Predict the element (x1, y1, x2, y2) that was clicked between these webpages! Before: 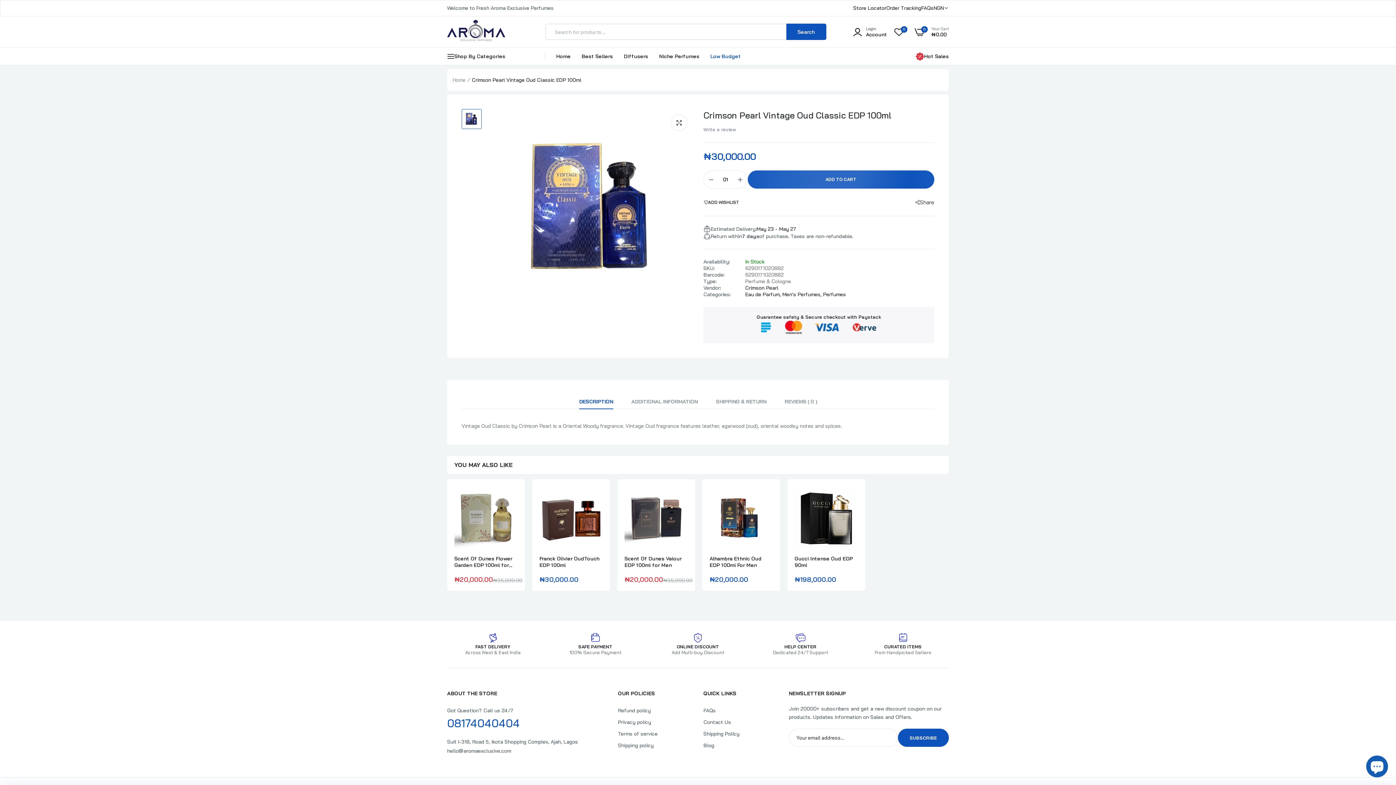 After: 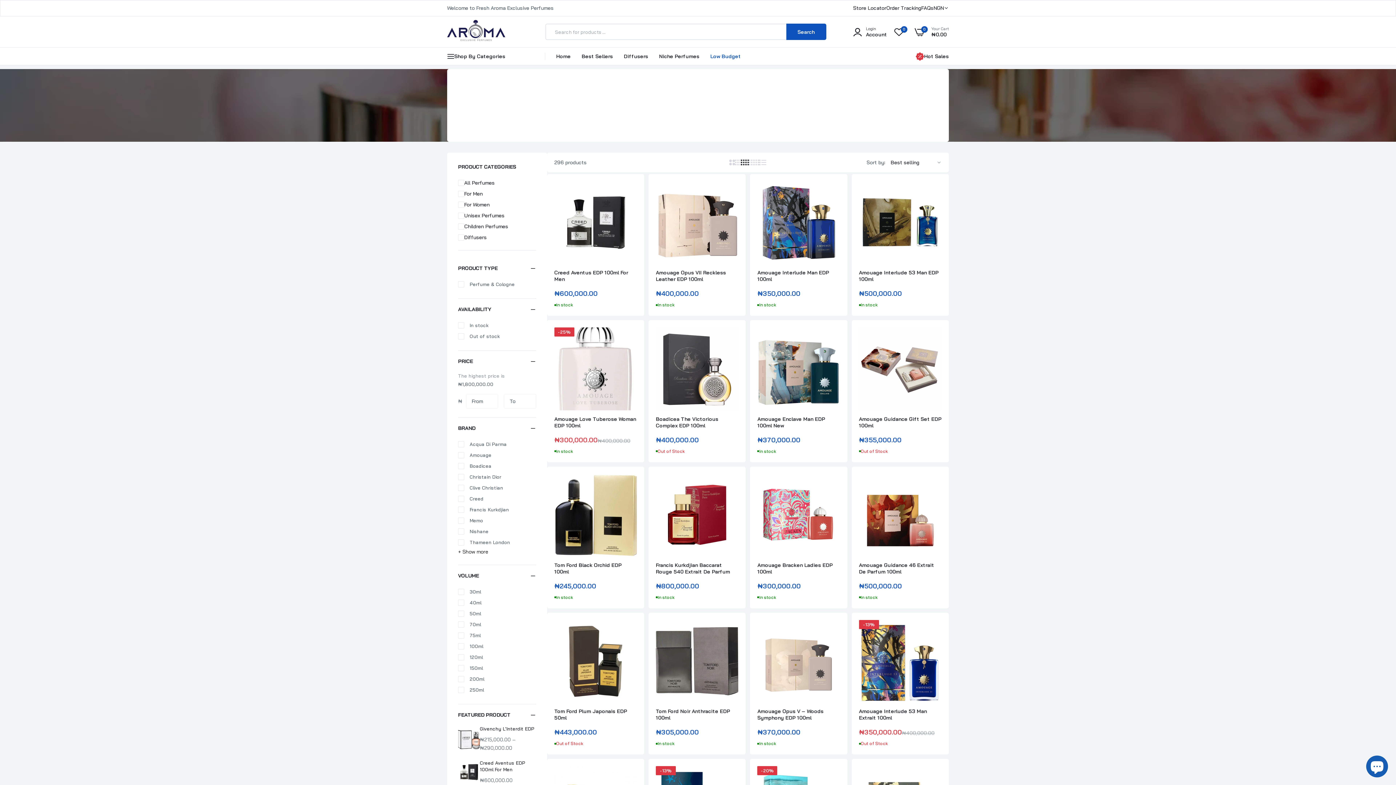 Action: label: Niche Perfumes bbox: (659, 47, 699, 65)